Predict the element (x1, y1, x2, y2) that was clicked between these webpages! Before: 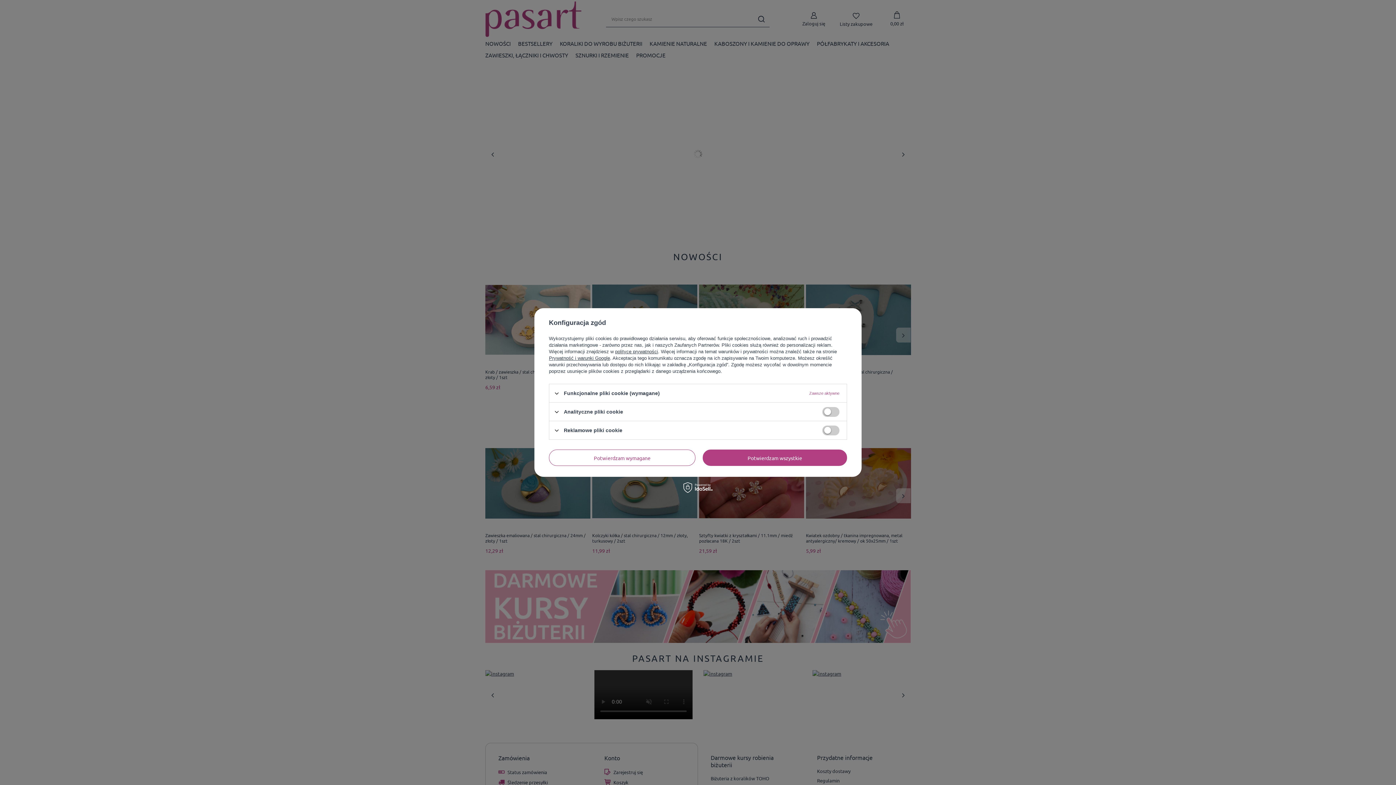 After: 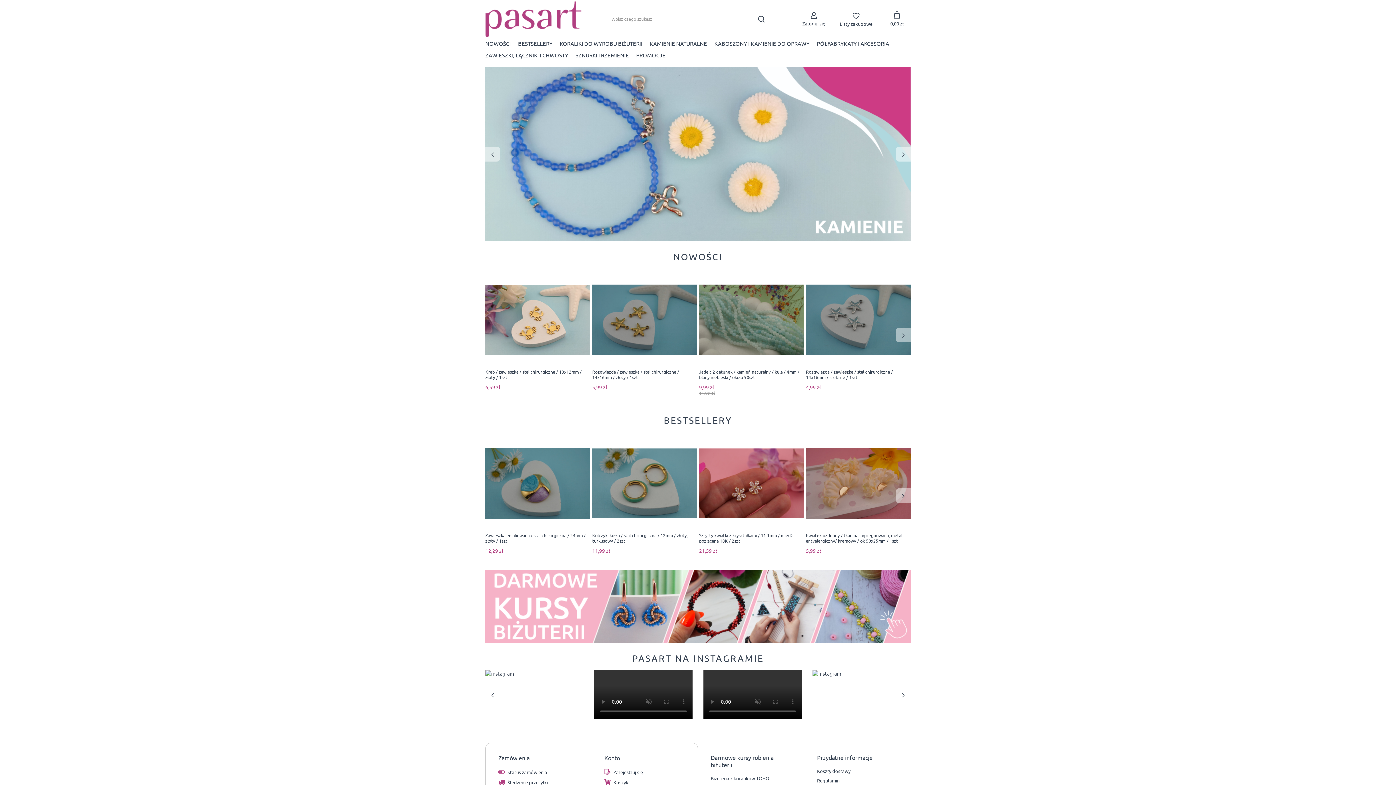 Action: label: Potwierdzam wszystkie bbox: (702, 449, 847, 466)